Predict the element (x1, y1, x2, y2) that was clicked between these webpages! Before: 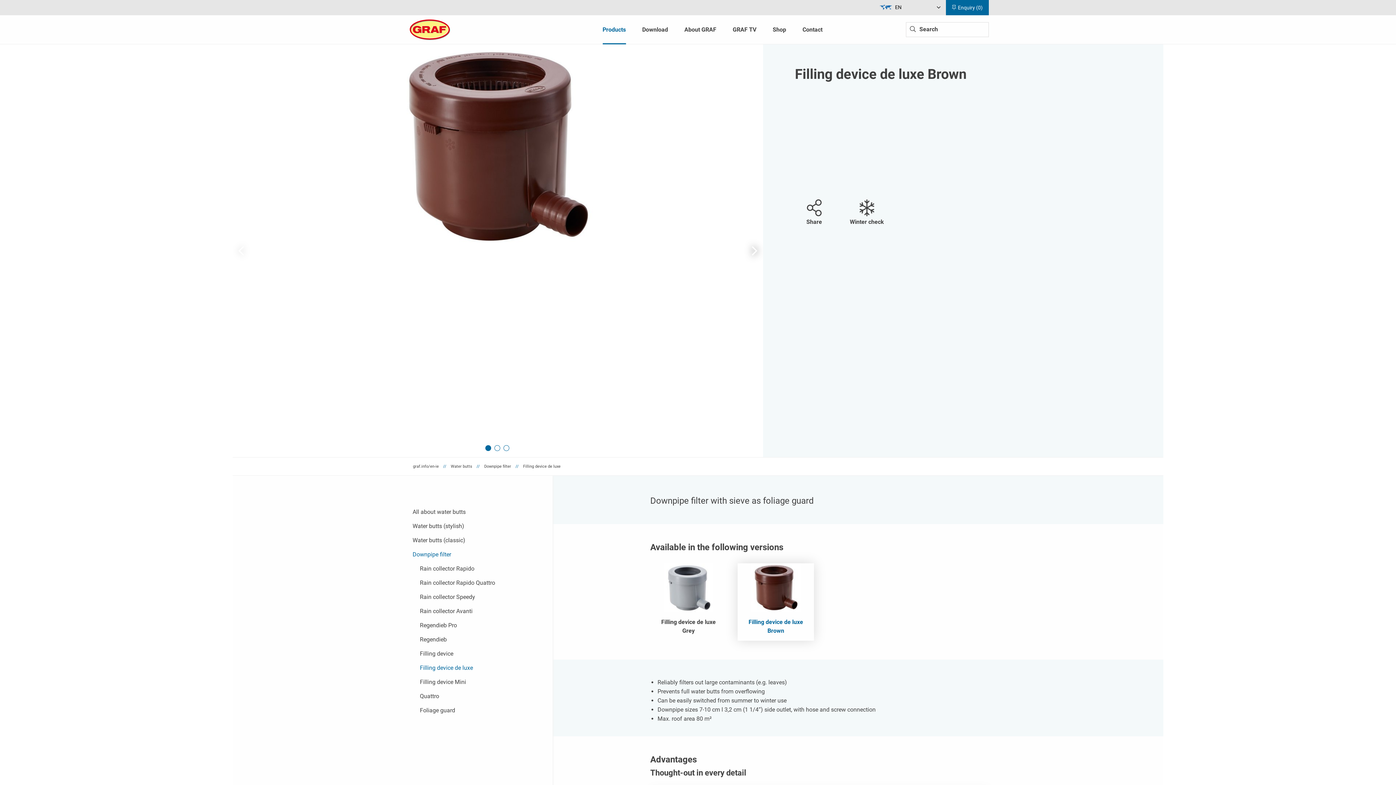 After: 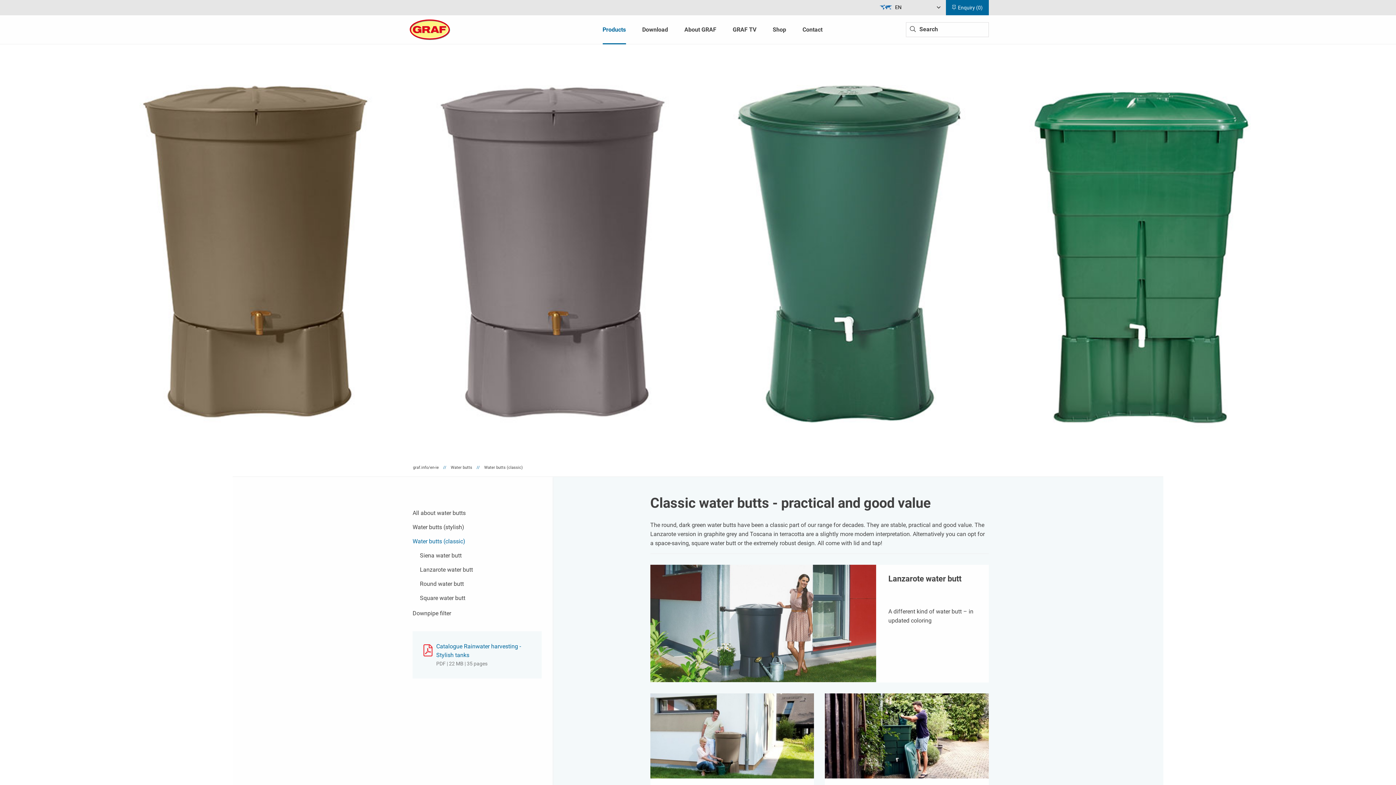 Action: bbox: (412, 533, 541, 547) label: Water butts (classic)